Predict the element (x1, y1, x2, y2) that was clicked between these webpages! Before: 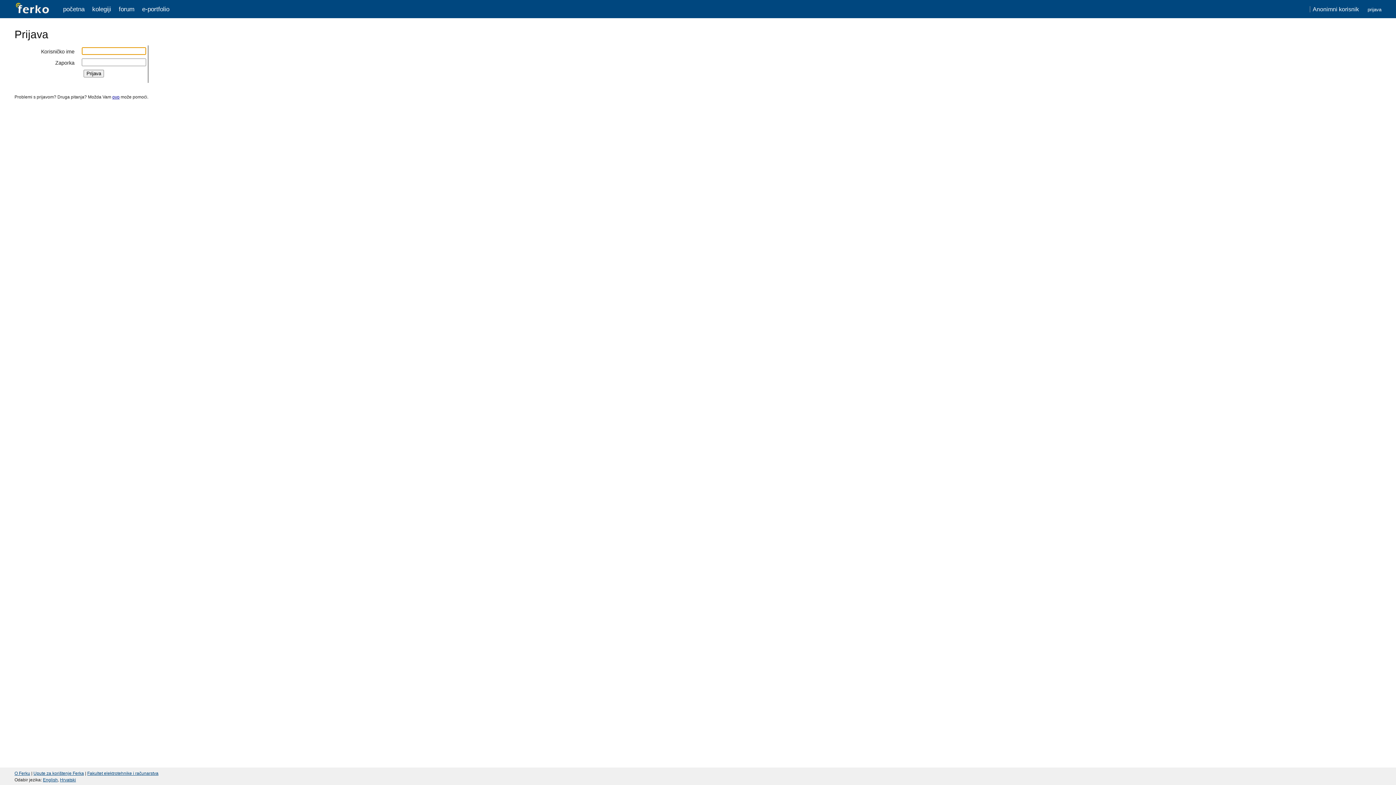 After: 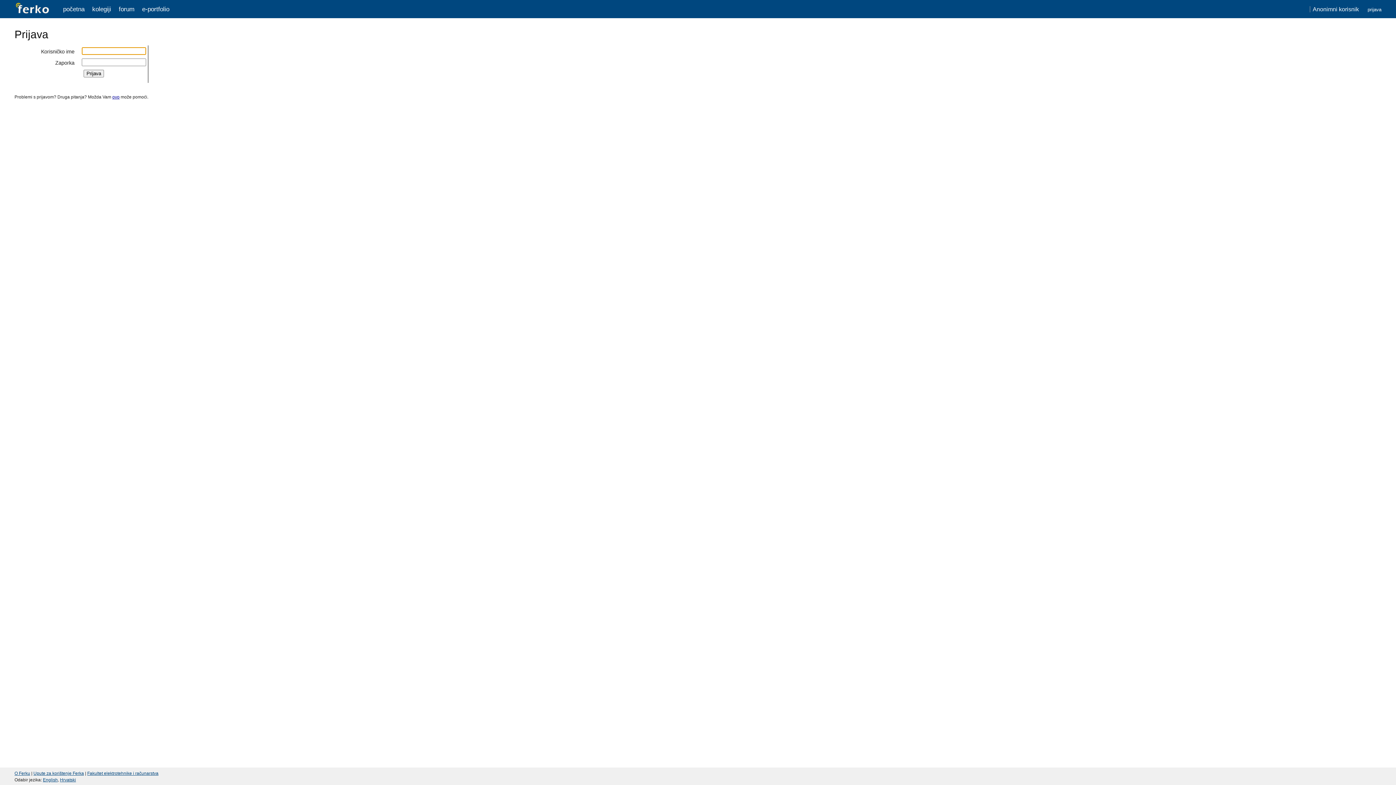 Action: bbox: (63, 5, 84, 12) label: početna